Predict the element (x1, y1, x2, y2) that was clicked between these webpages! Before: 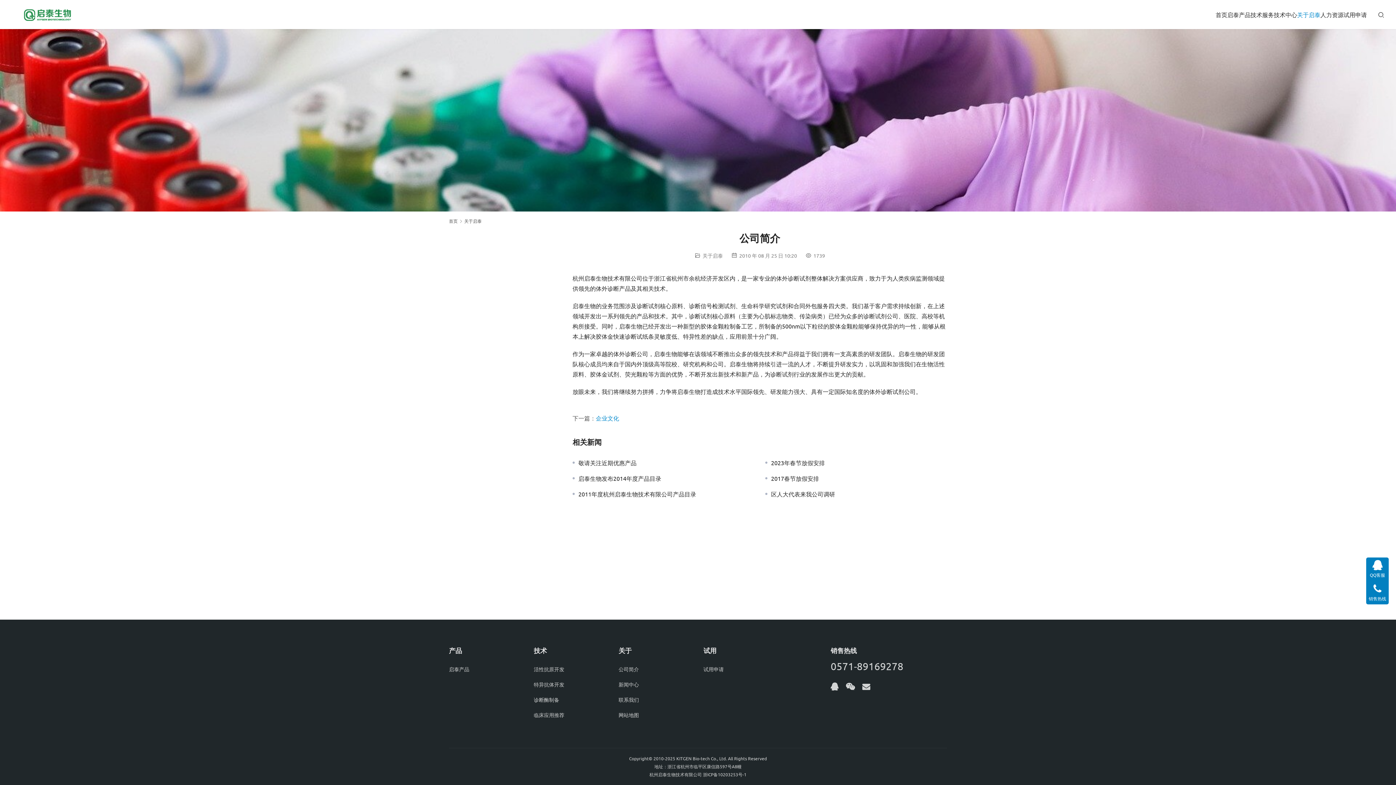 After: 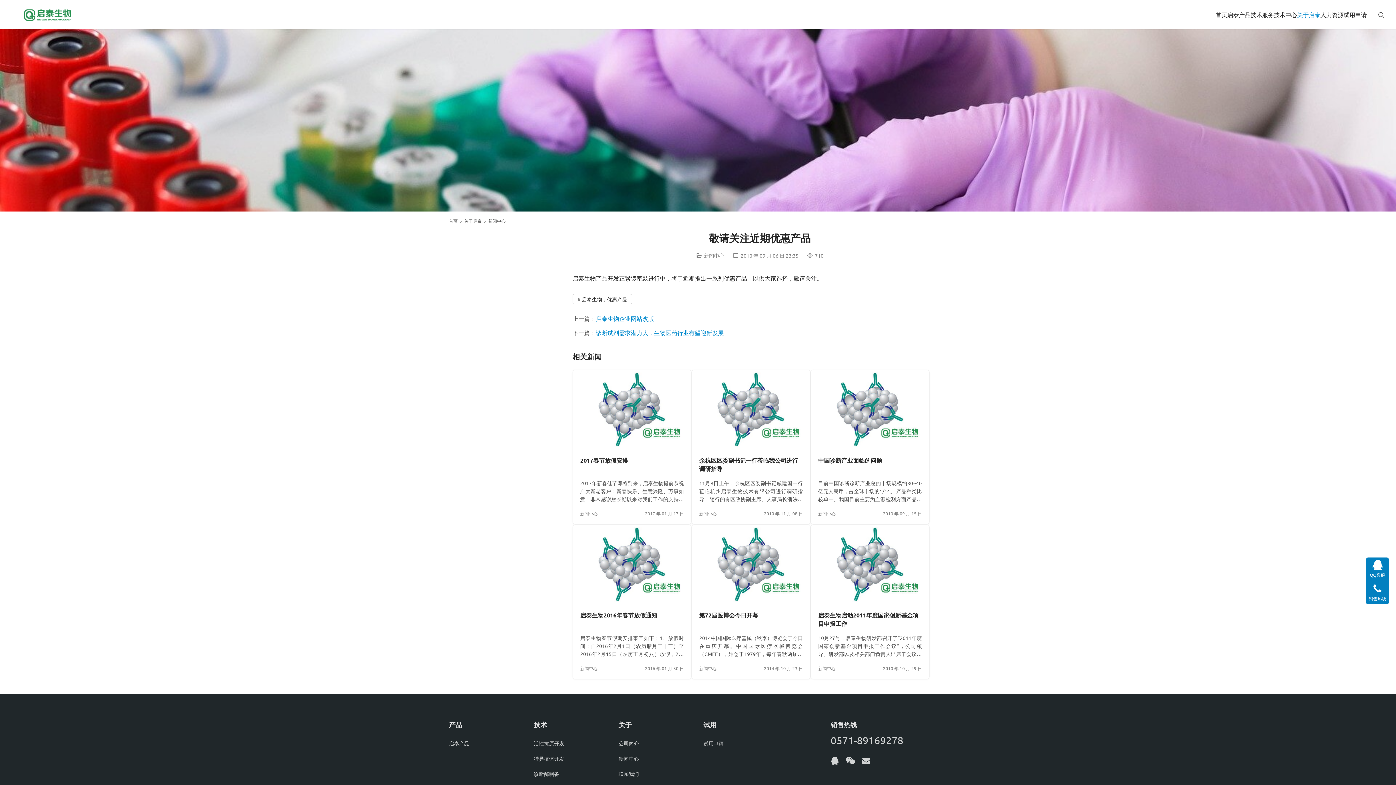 Action: label: 敬请关注近期优惠产品 bbox: (572, 459, 754, 466)